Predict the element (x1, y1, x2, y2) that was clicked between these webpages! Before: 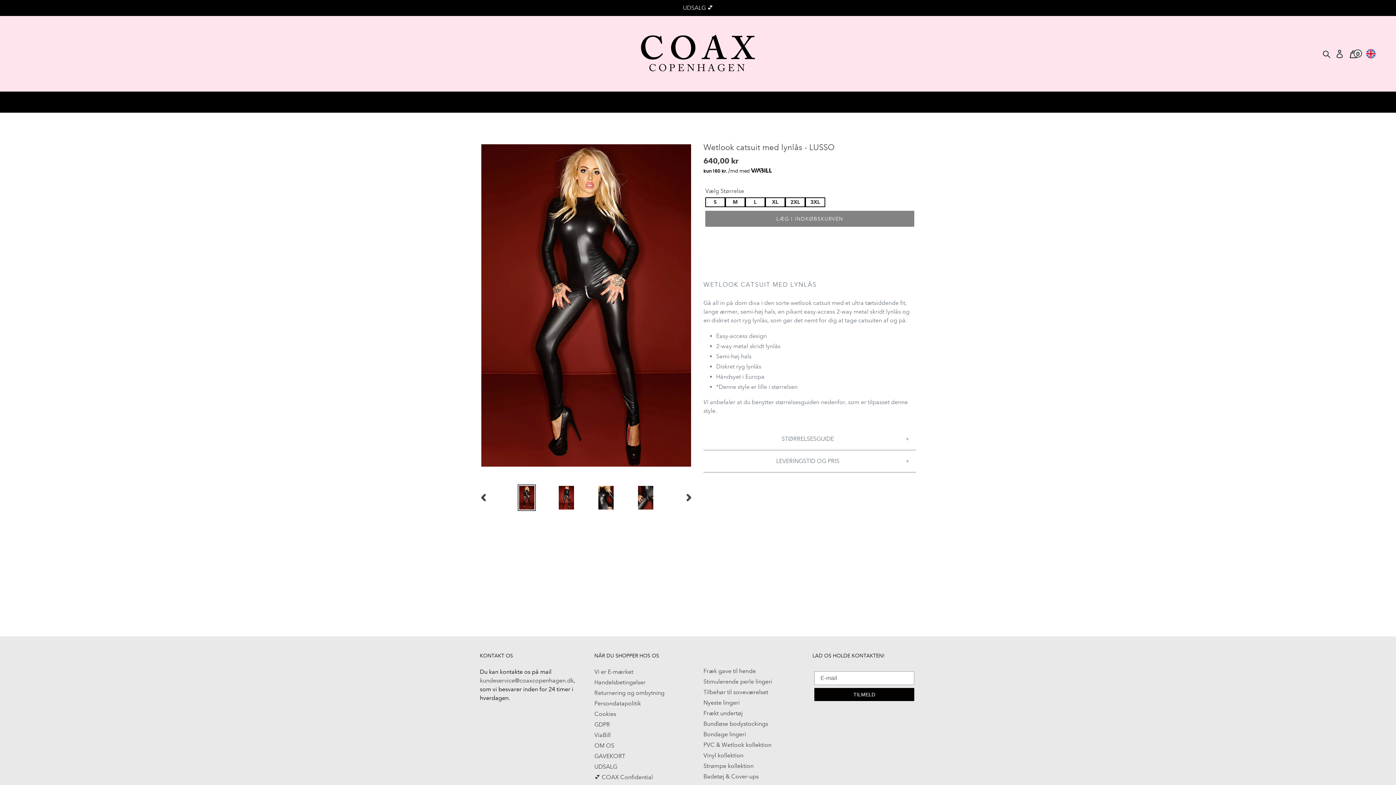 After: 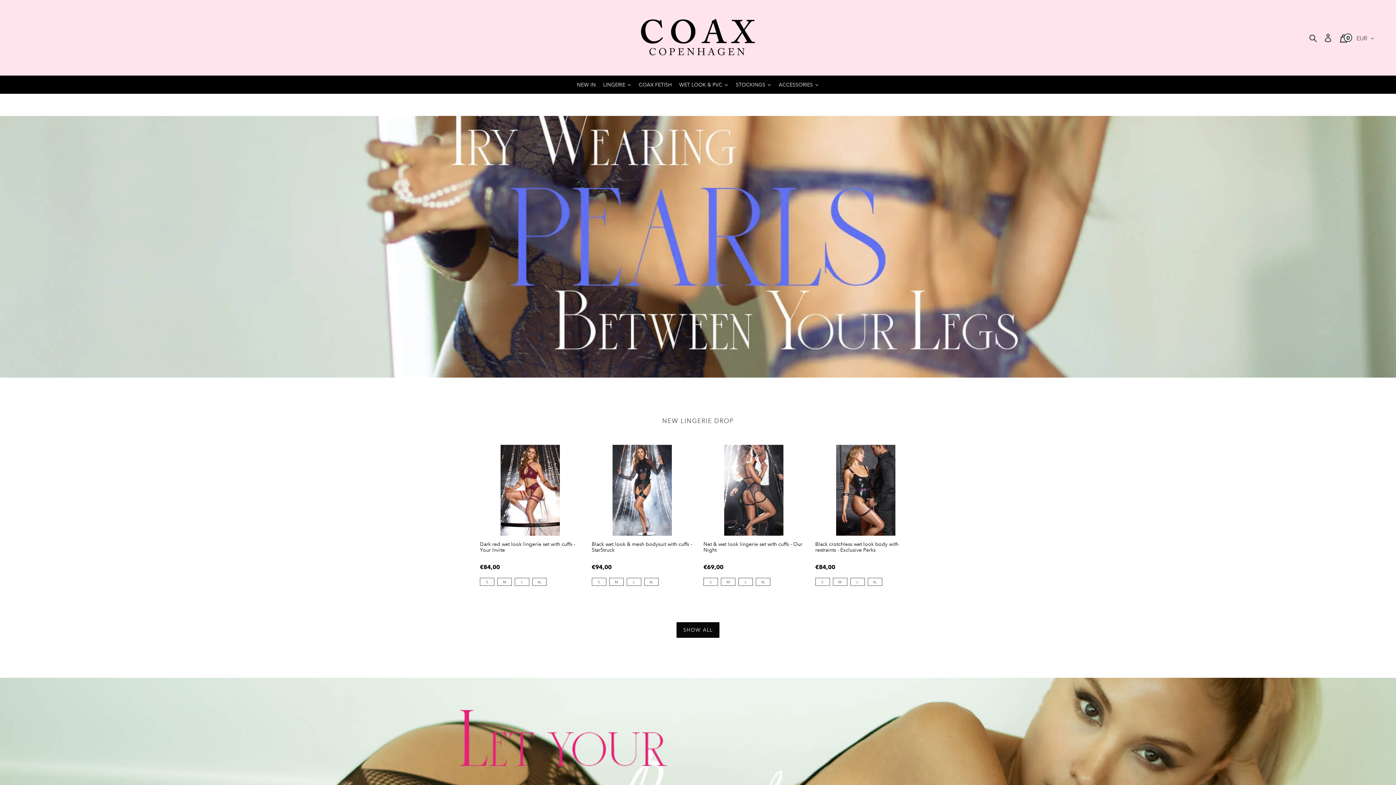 Action: bbox: (1365, 46, 1376, 61)